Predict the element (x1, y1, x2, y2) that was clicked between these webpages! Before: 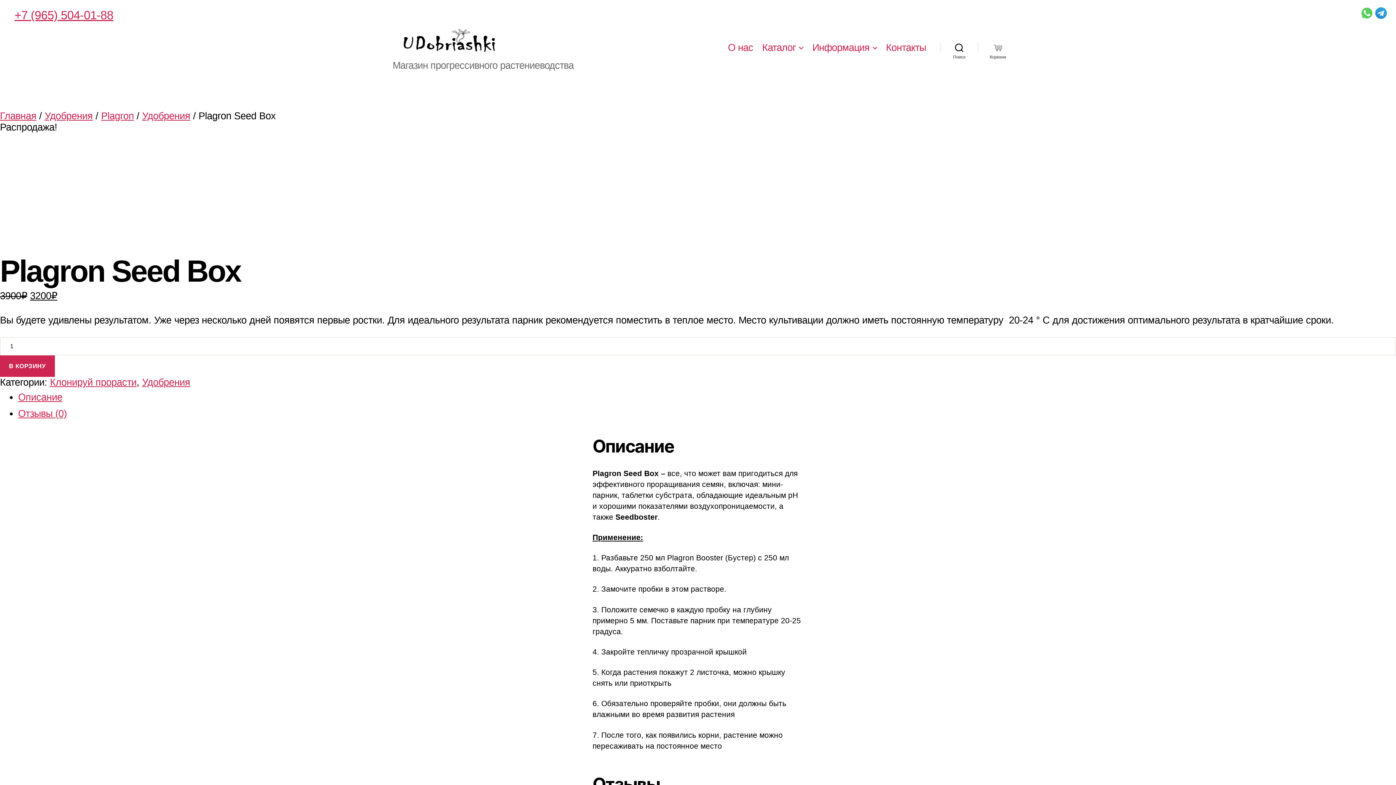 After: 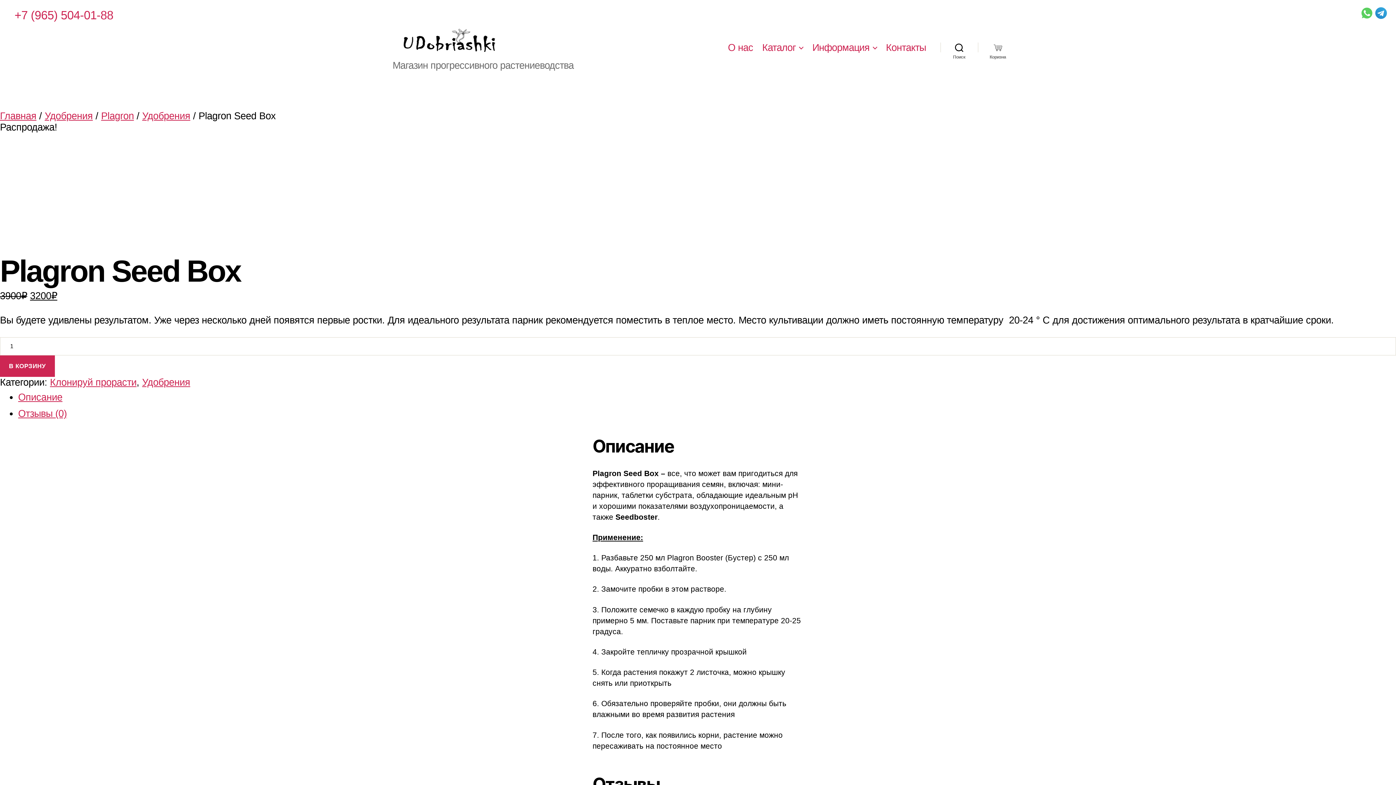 Action: label: +7 (965) 504-01-88 bbox: (14, 8, 113, 21)